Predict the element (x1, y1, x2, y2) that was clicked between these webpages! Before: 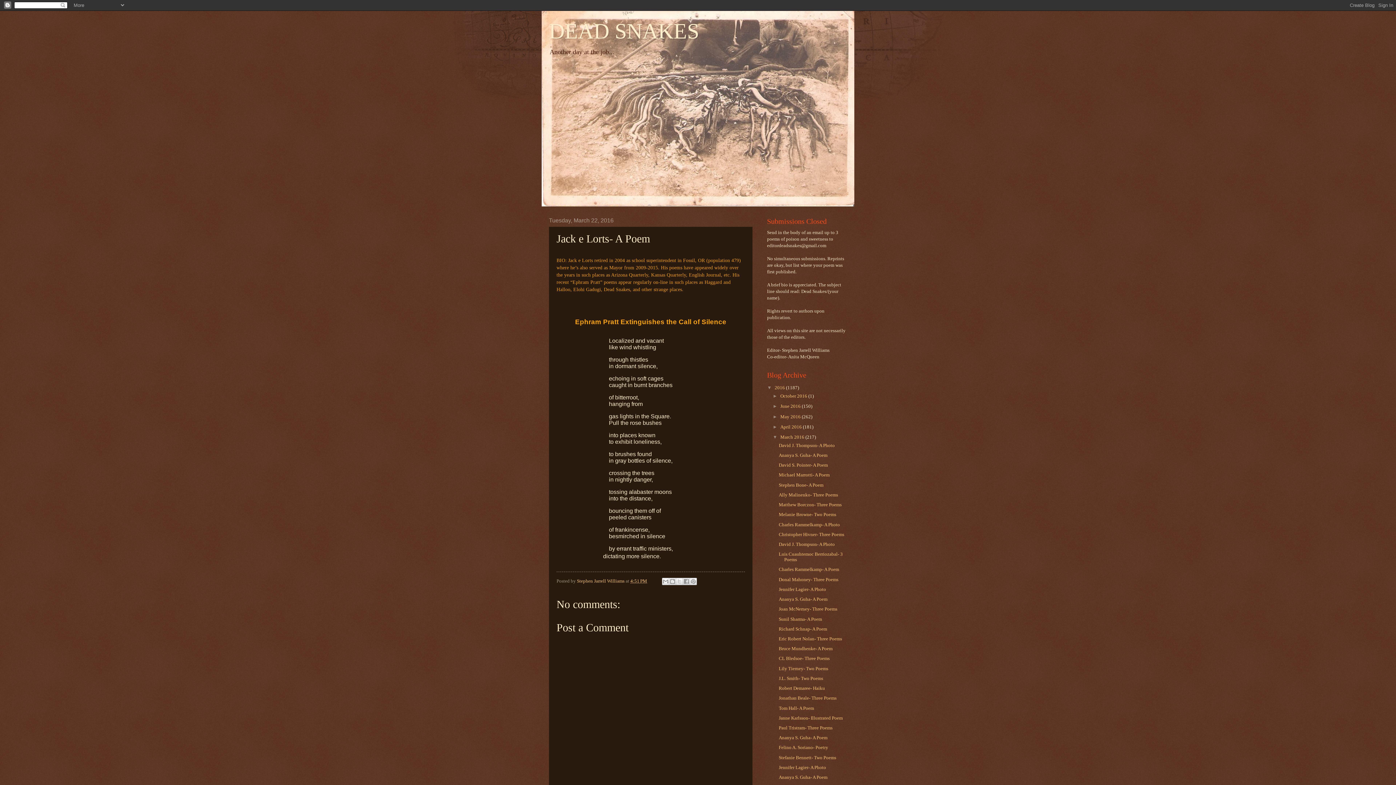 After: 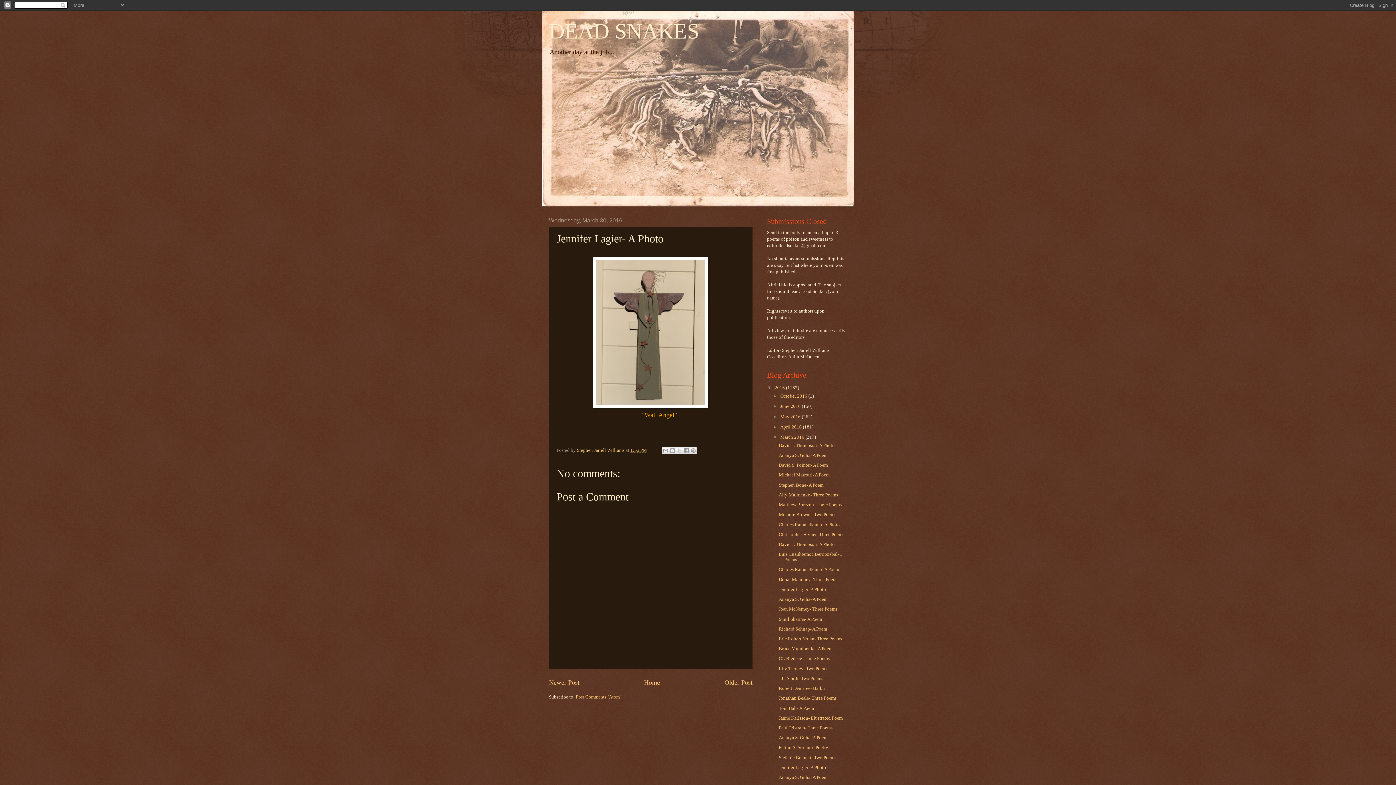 Action: label: Jennifer Lagier- A Photo bbox: (778, 587, 826, 592)